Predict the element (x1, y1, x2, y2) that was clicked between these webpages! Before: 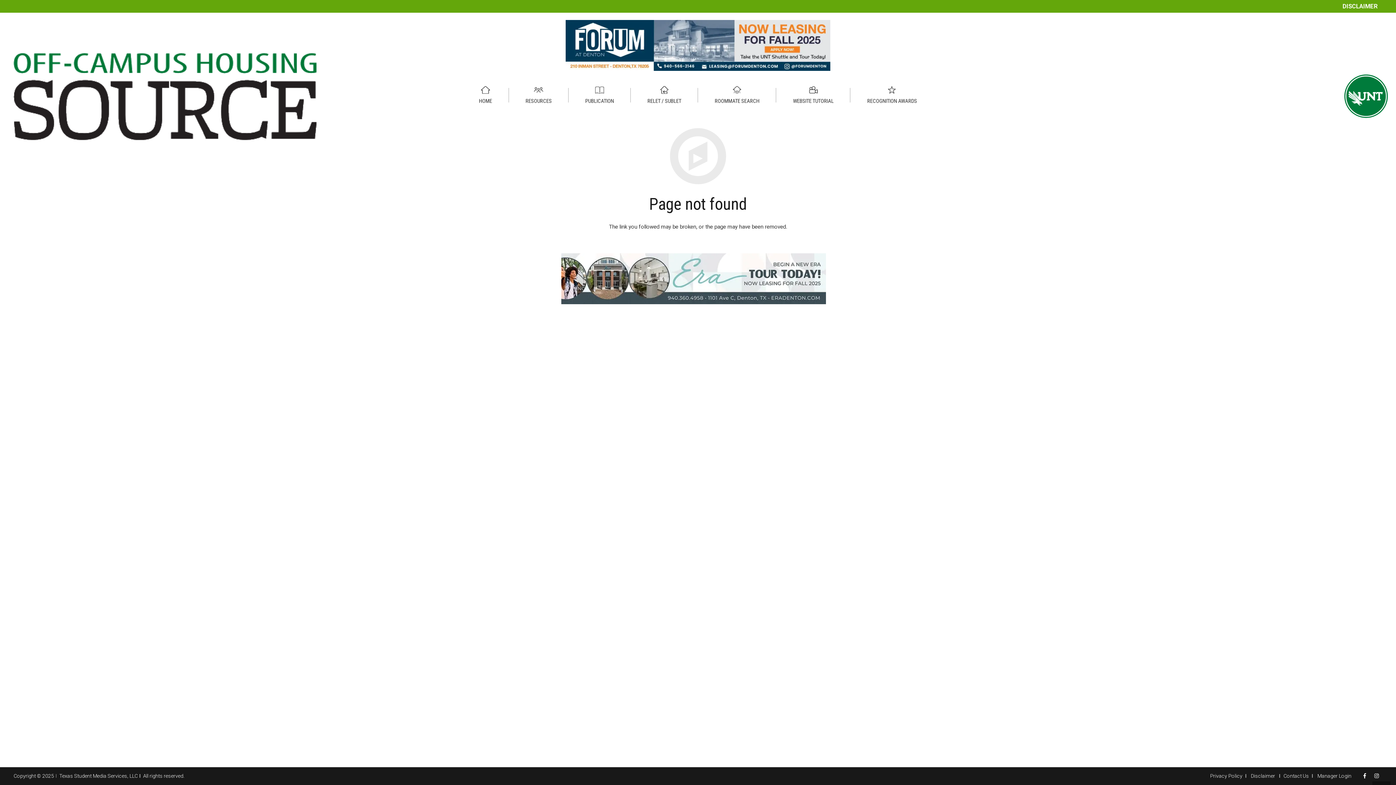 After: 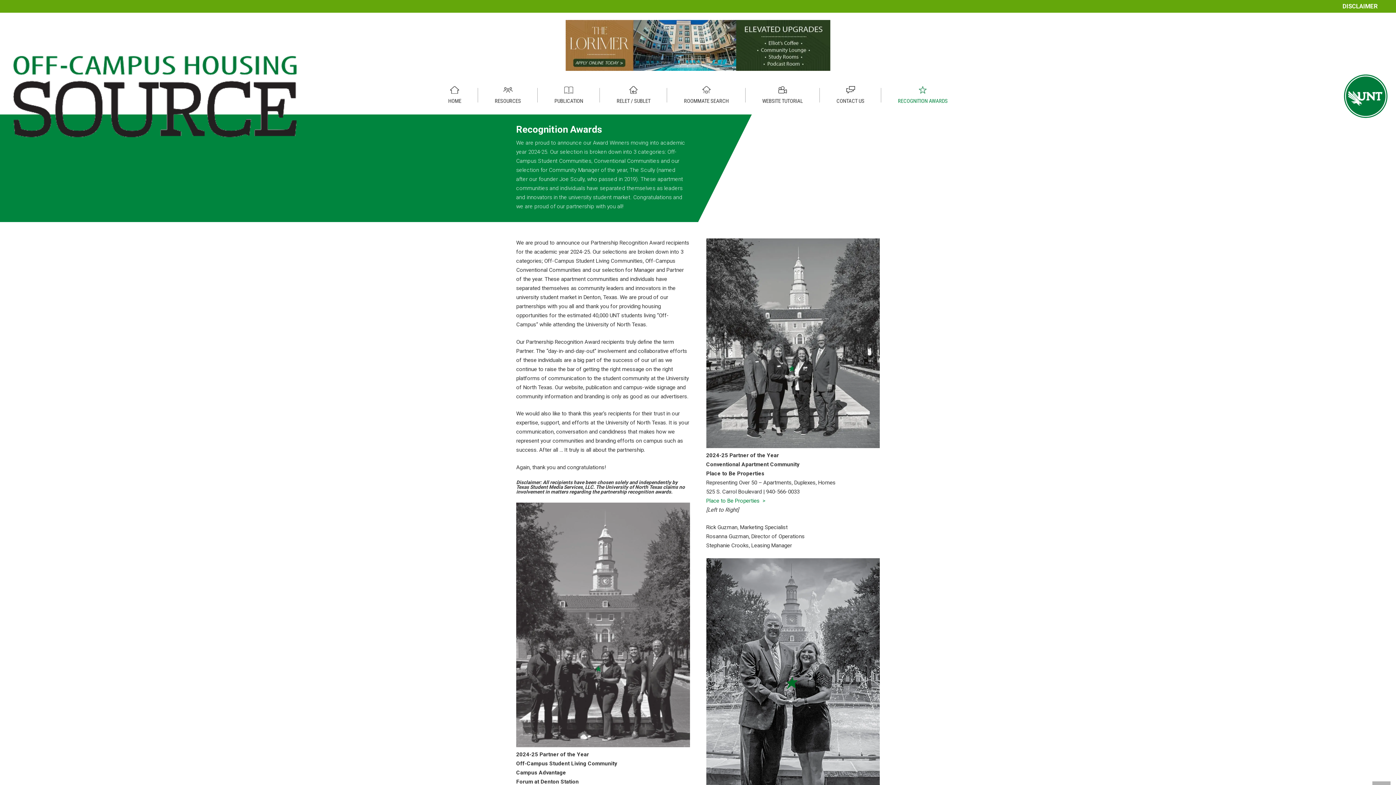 Action: bbox: (850, 82, 934, 110) label: RECOGNITION AWARDS